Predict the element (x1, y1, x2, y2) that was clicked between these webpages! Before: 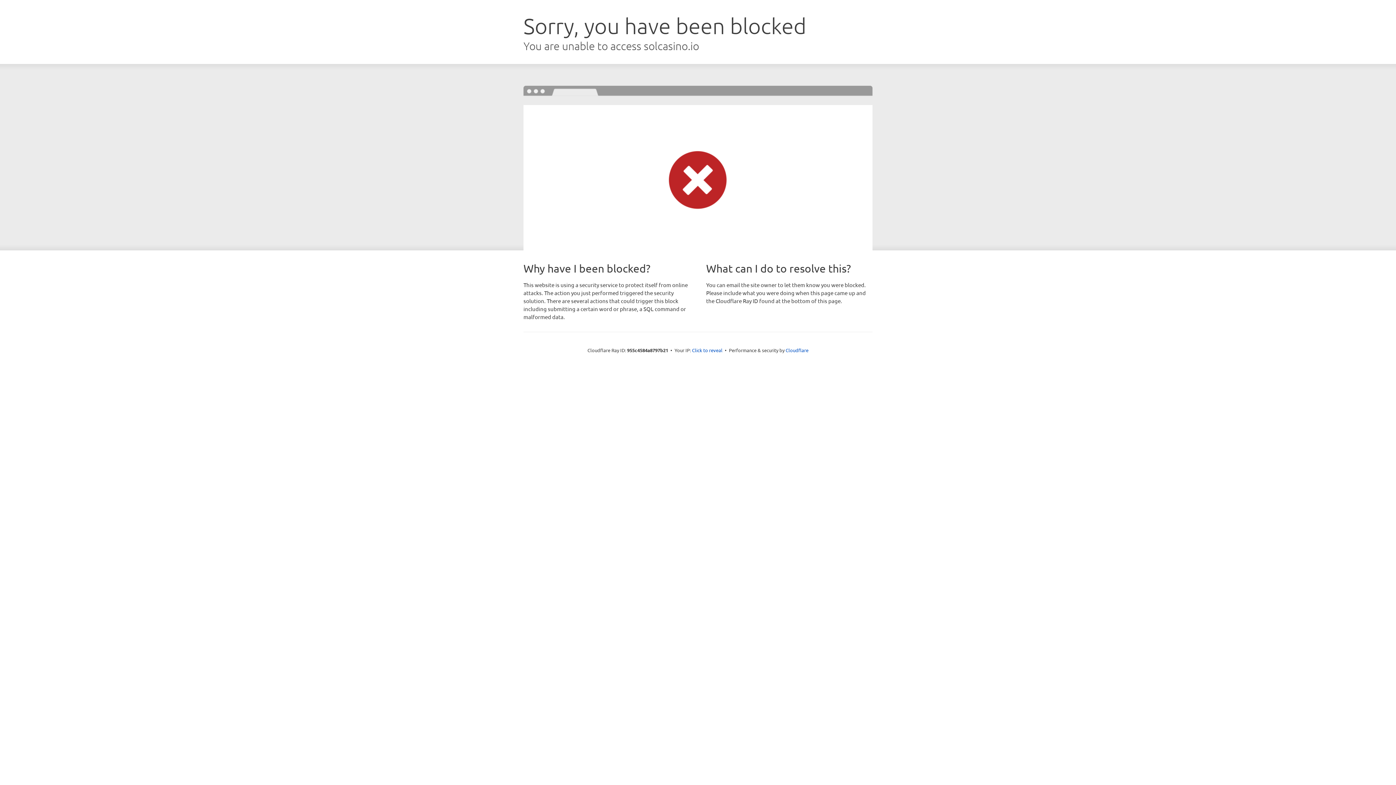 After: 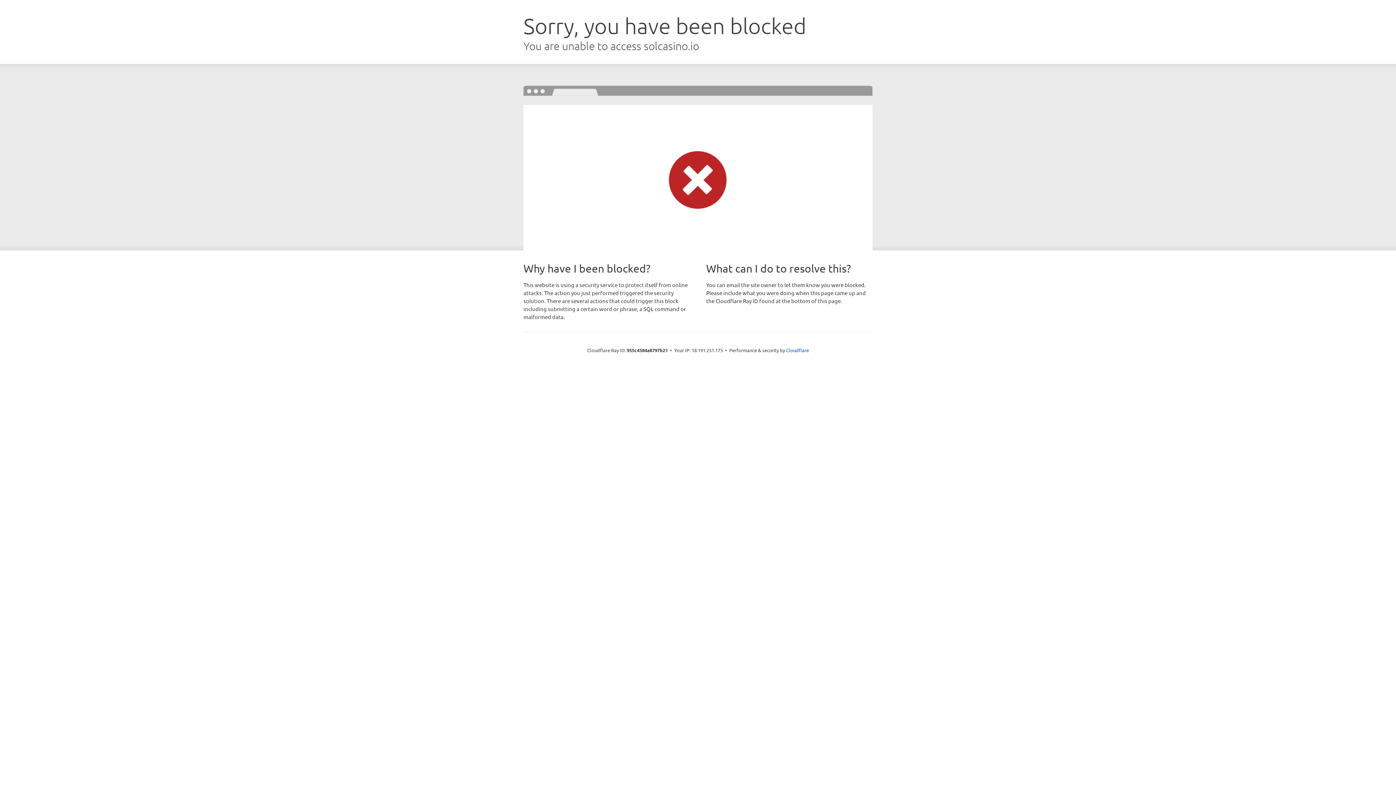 Action: label: Click to reveal bbox: (692, 346, 722, 353)